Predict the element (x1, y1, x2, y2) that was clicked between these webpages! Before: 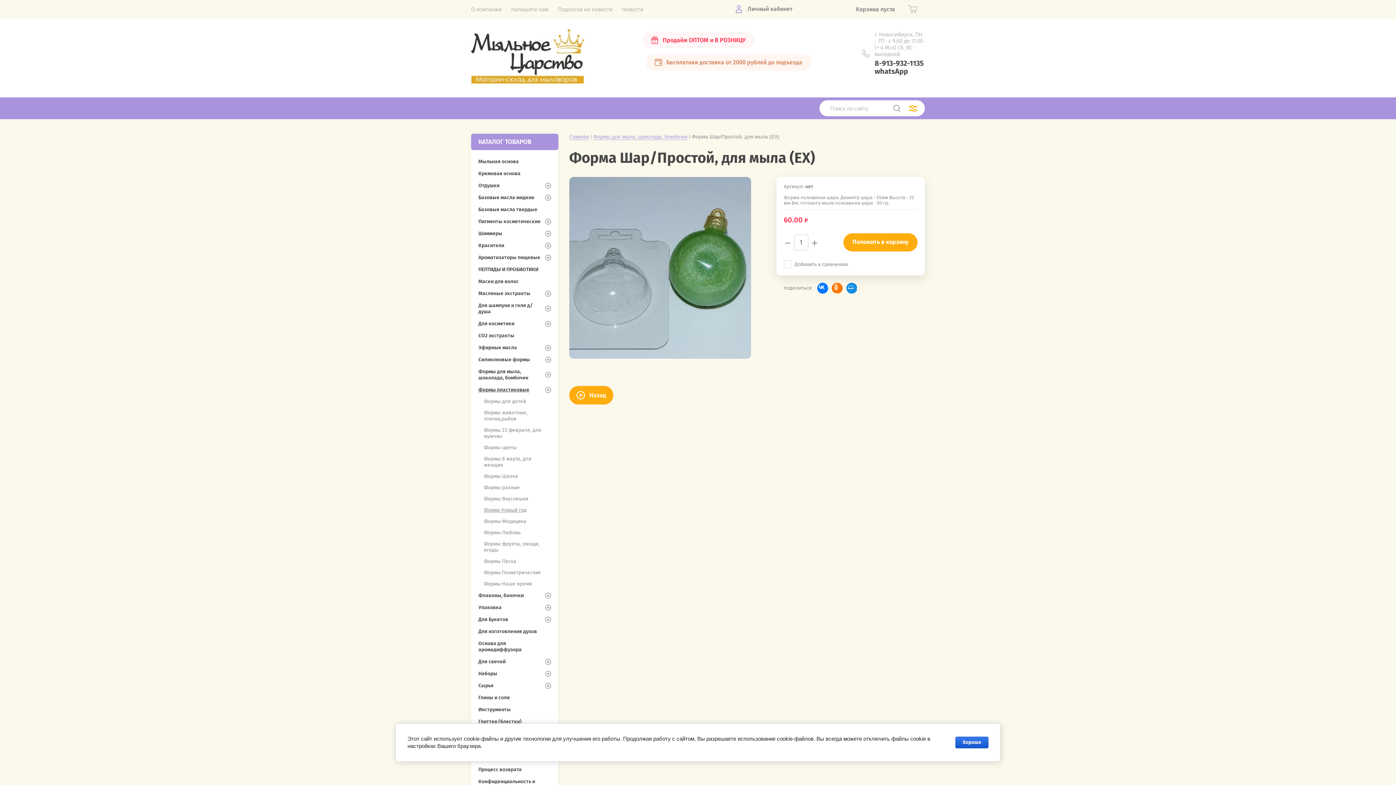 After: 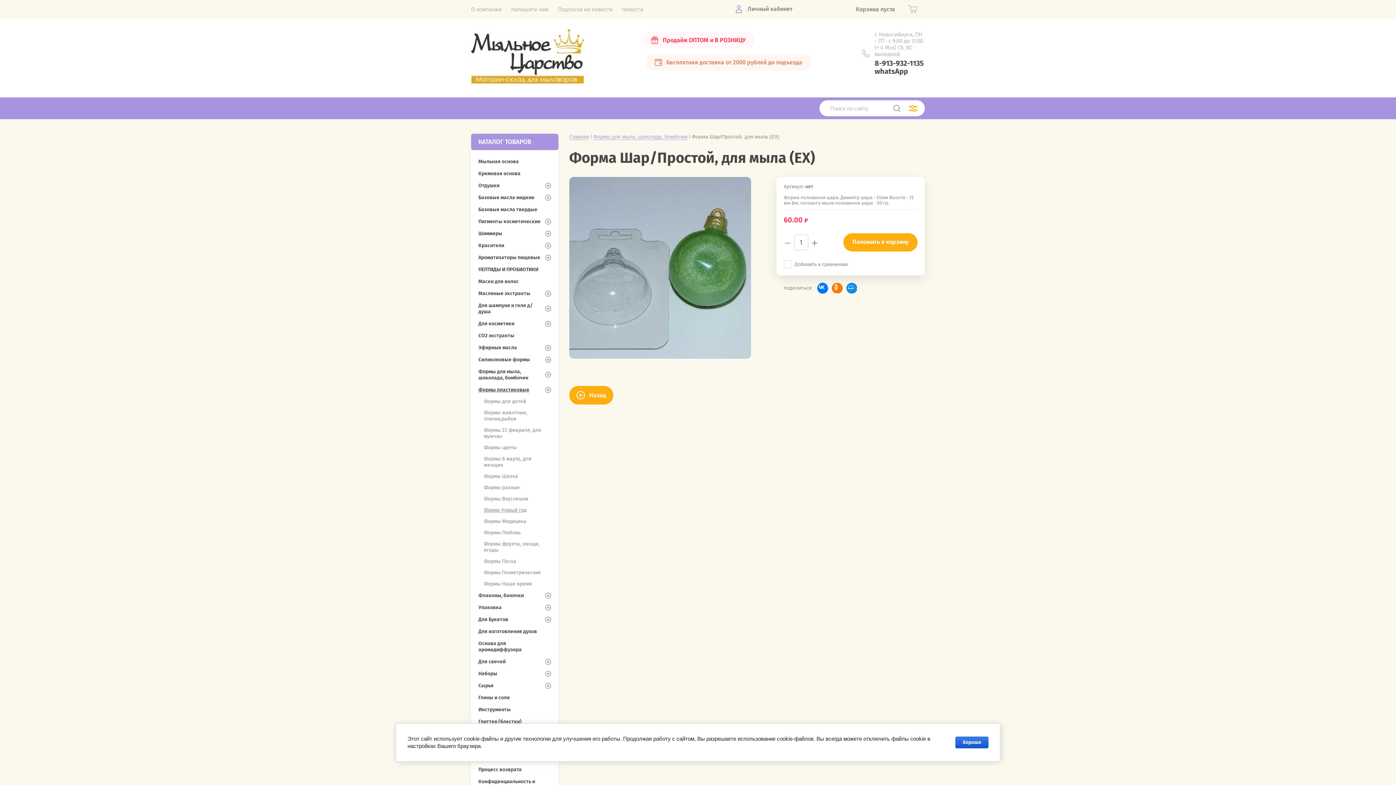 Action: bbox: (784, 235, 792, 249) label: −